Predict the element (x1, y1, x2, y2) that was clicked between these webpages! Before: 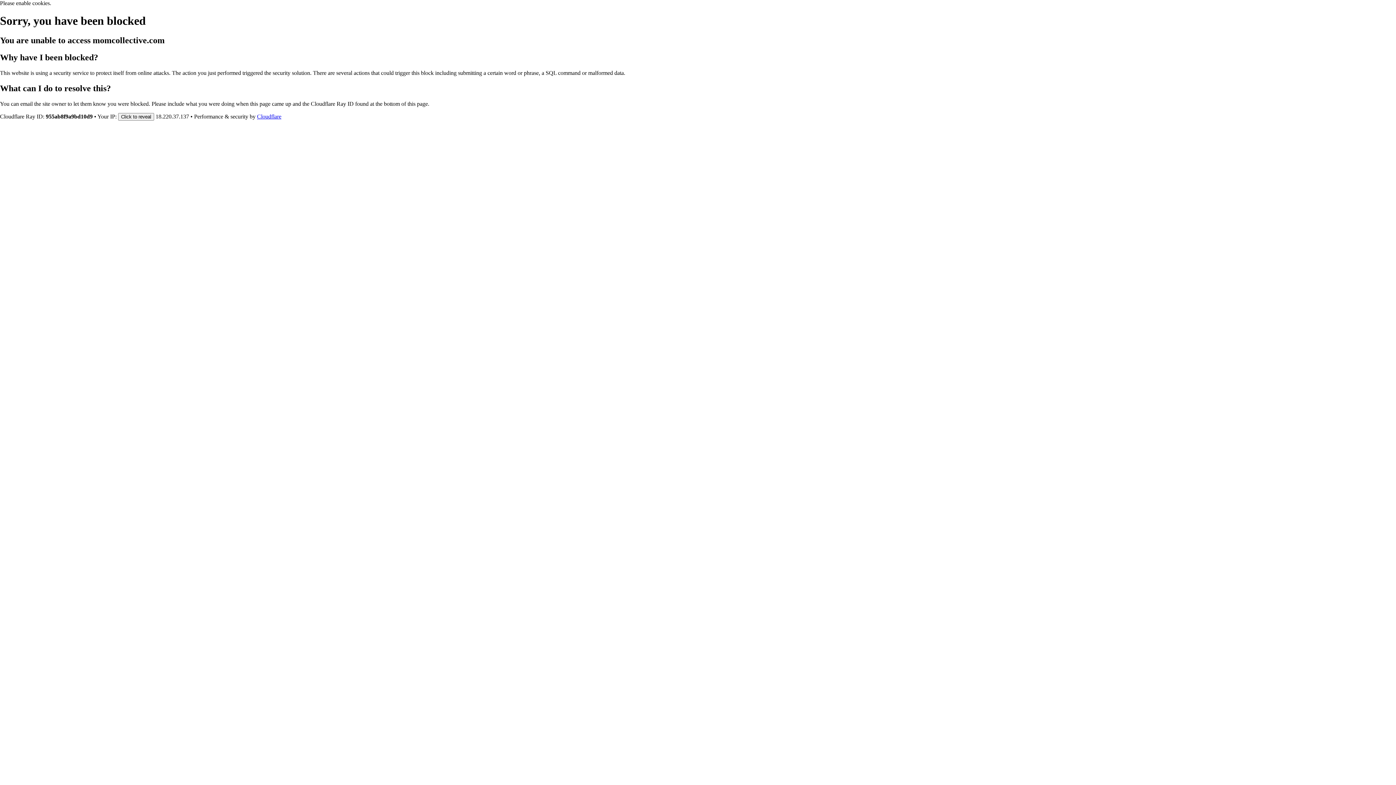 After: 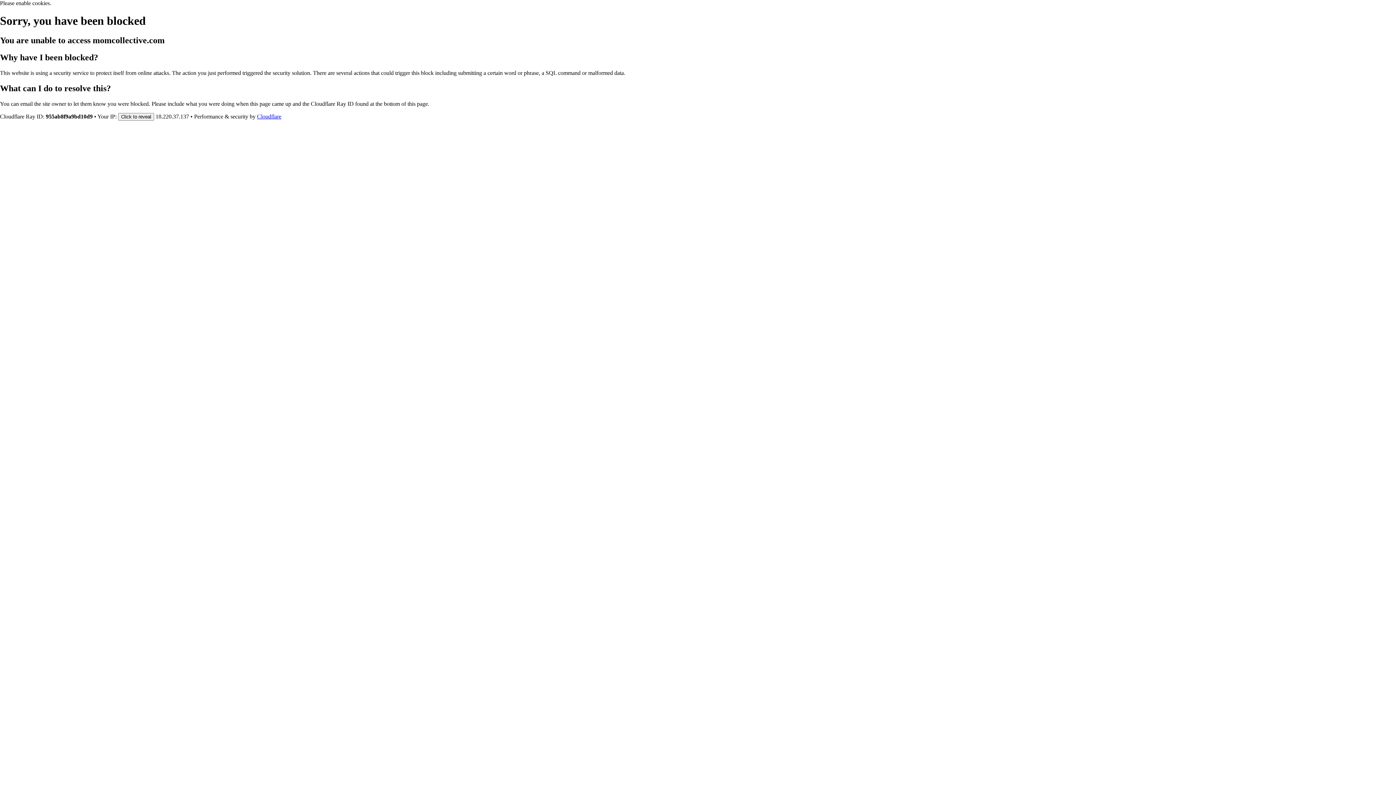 Action: label: Cloudflare bbox: (257, 113, 281, 119)